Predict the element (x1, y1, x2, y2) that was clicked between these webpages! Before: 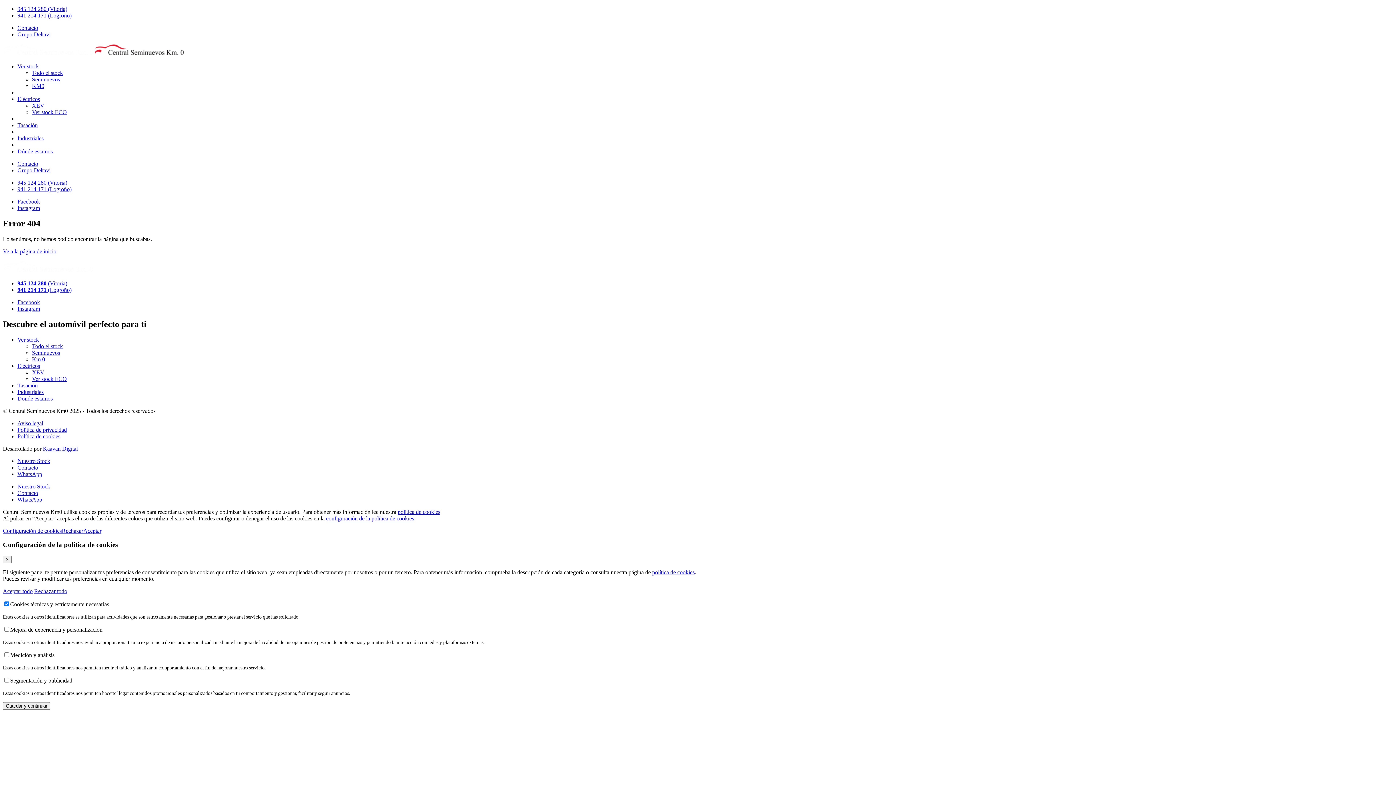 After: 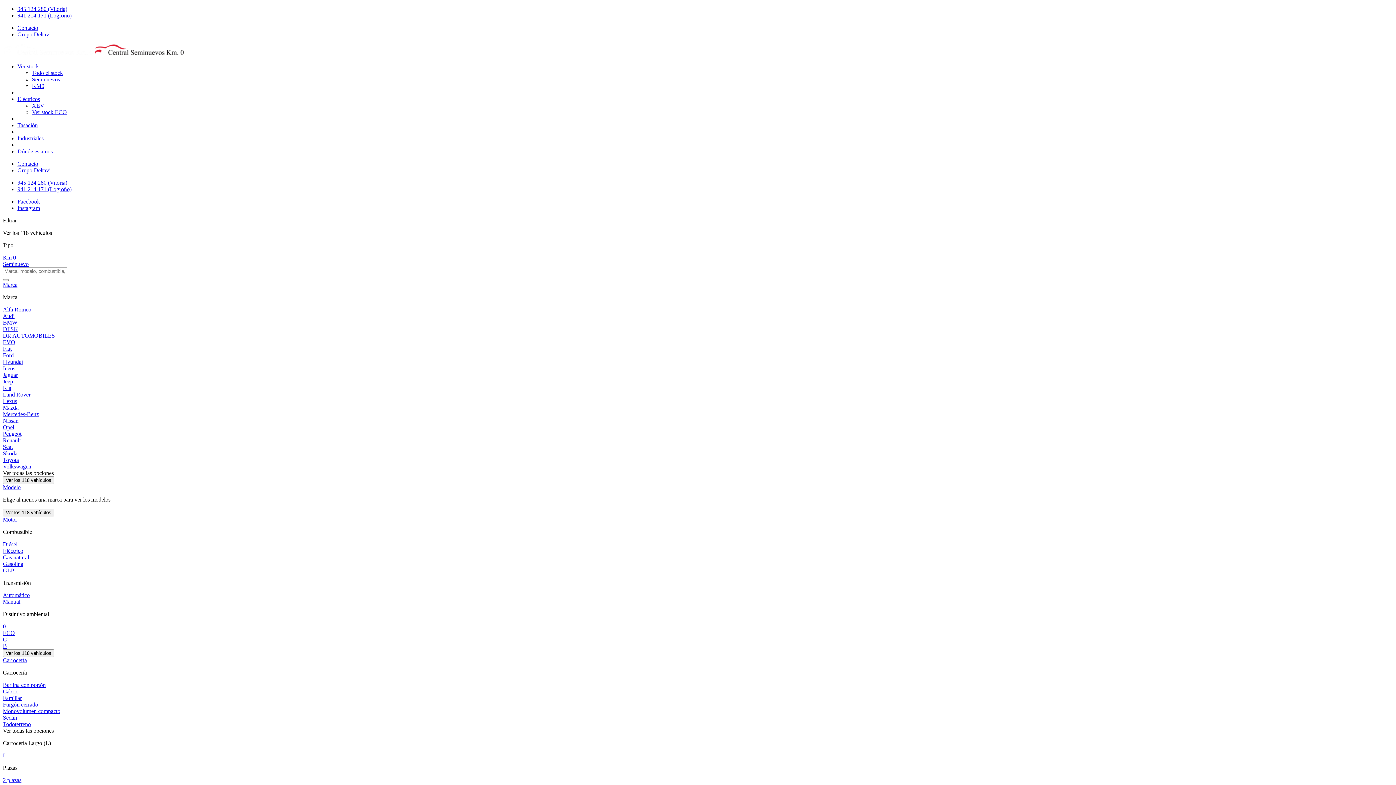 Action: bbox: (17, 458, 50, 464) label: Nuestro Stock